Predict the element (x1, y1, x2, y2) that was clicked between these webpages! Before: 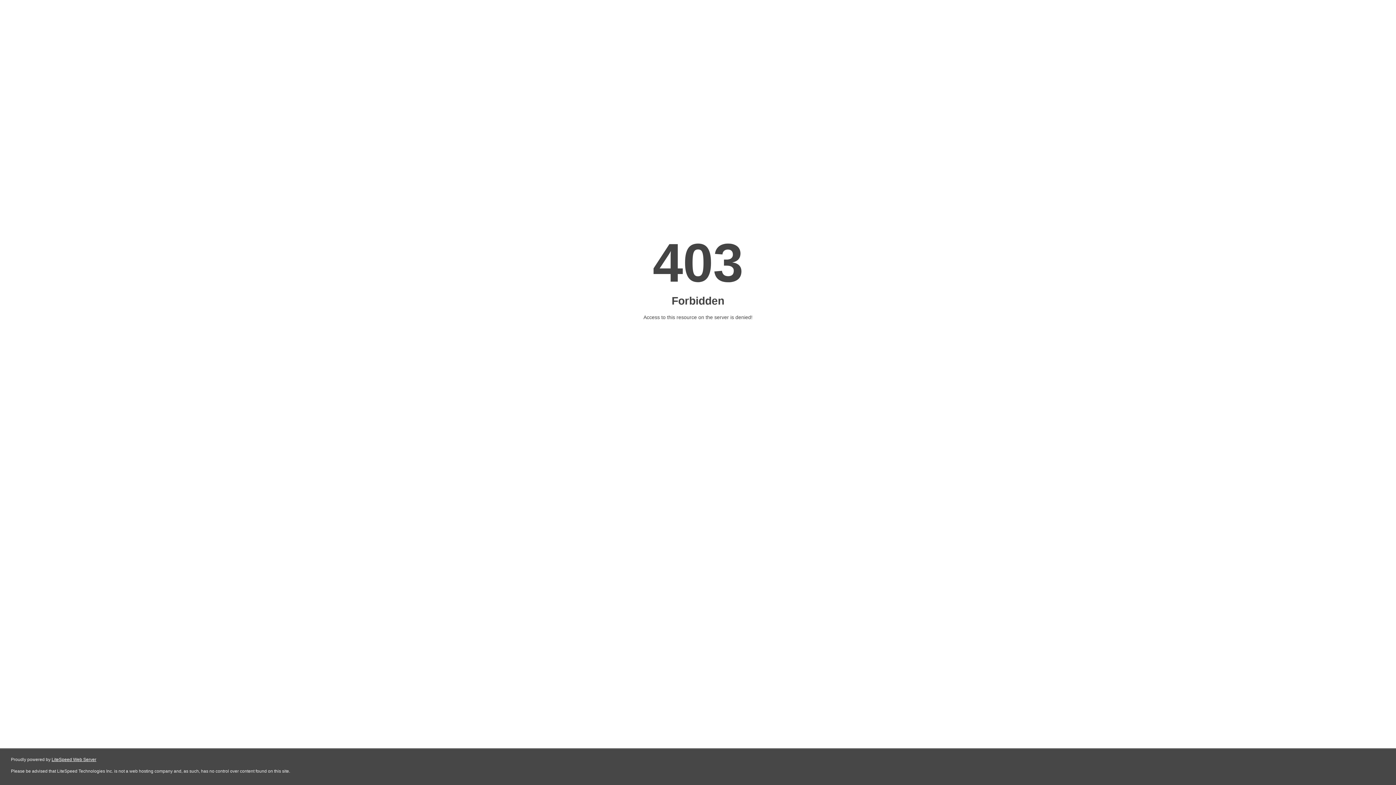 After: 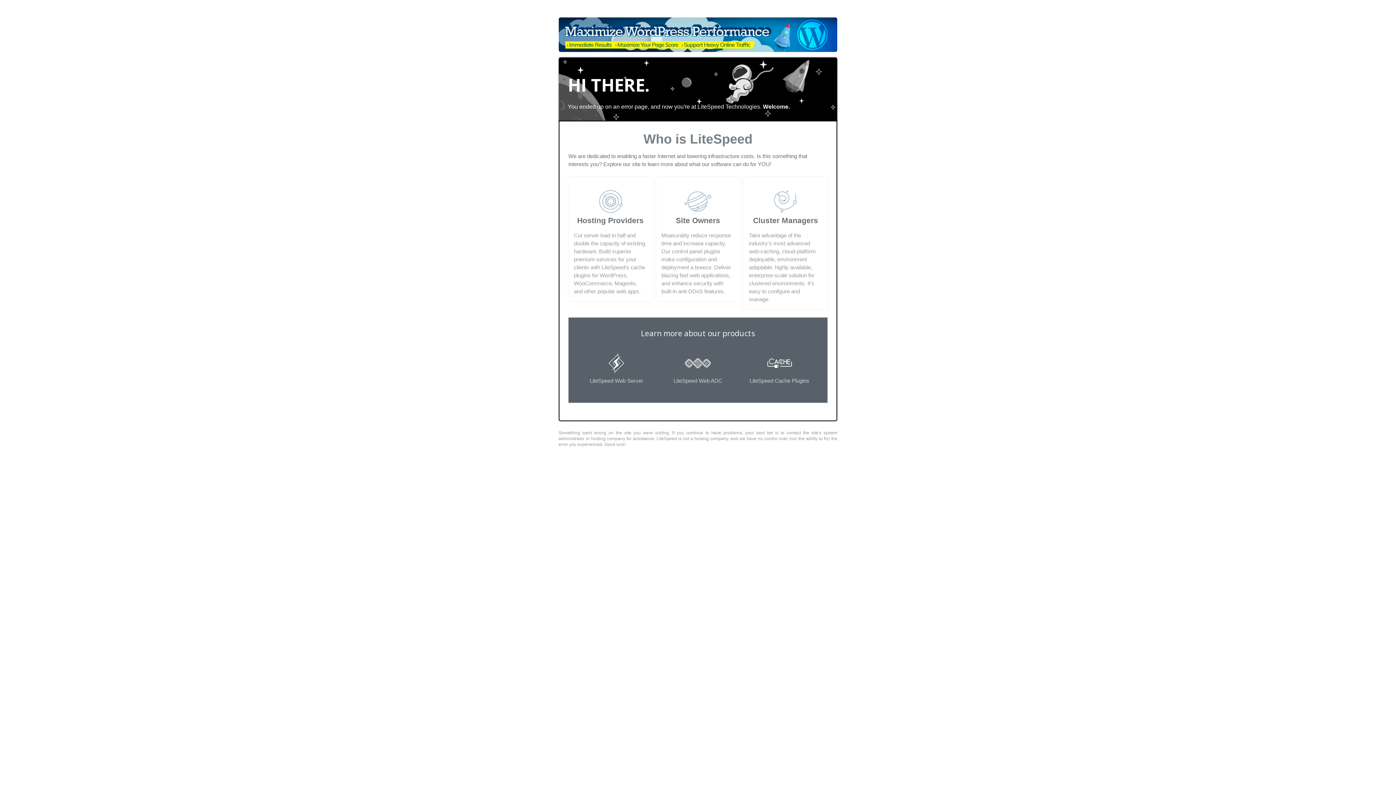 Action: label: LiteSpeed Web Server bbox: (51, 757, 96, 762)